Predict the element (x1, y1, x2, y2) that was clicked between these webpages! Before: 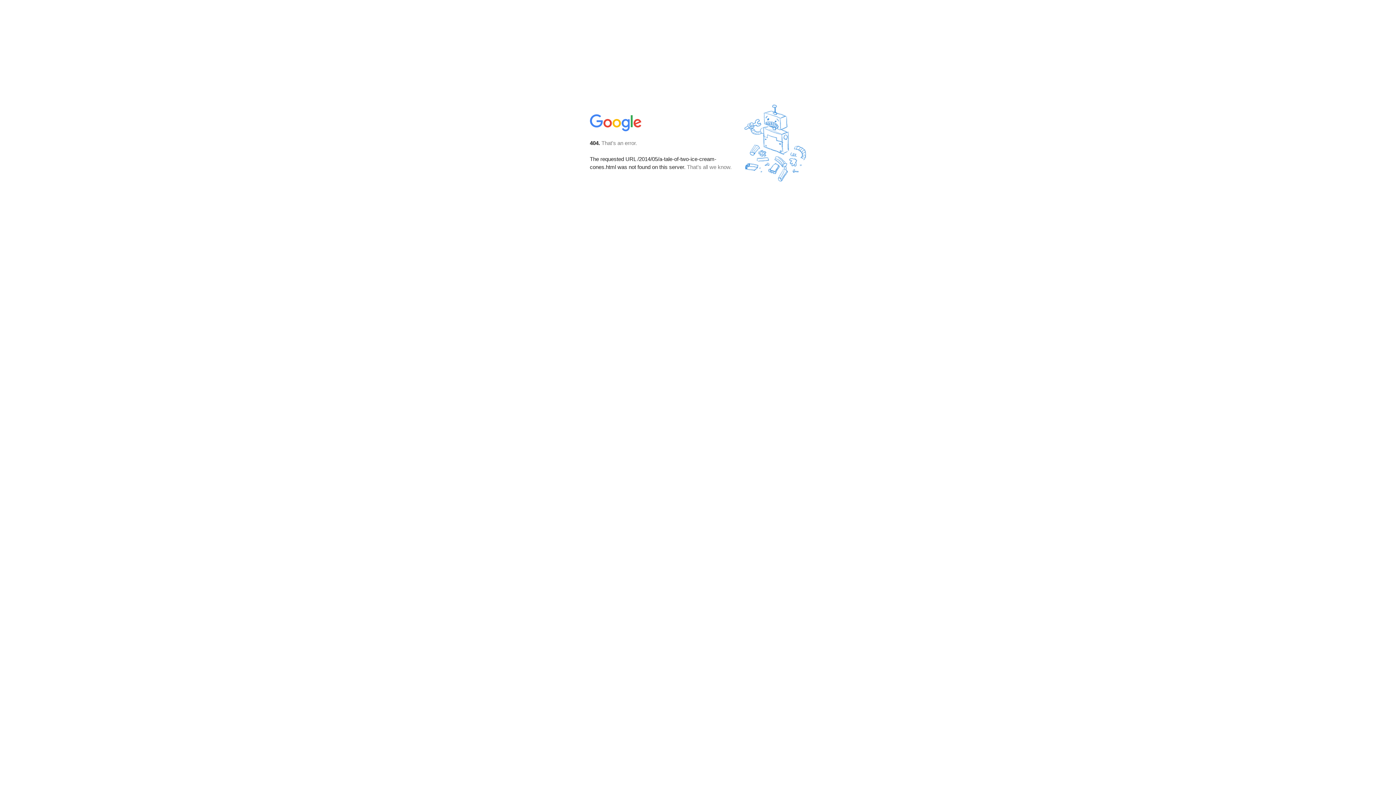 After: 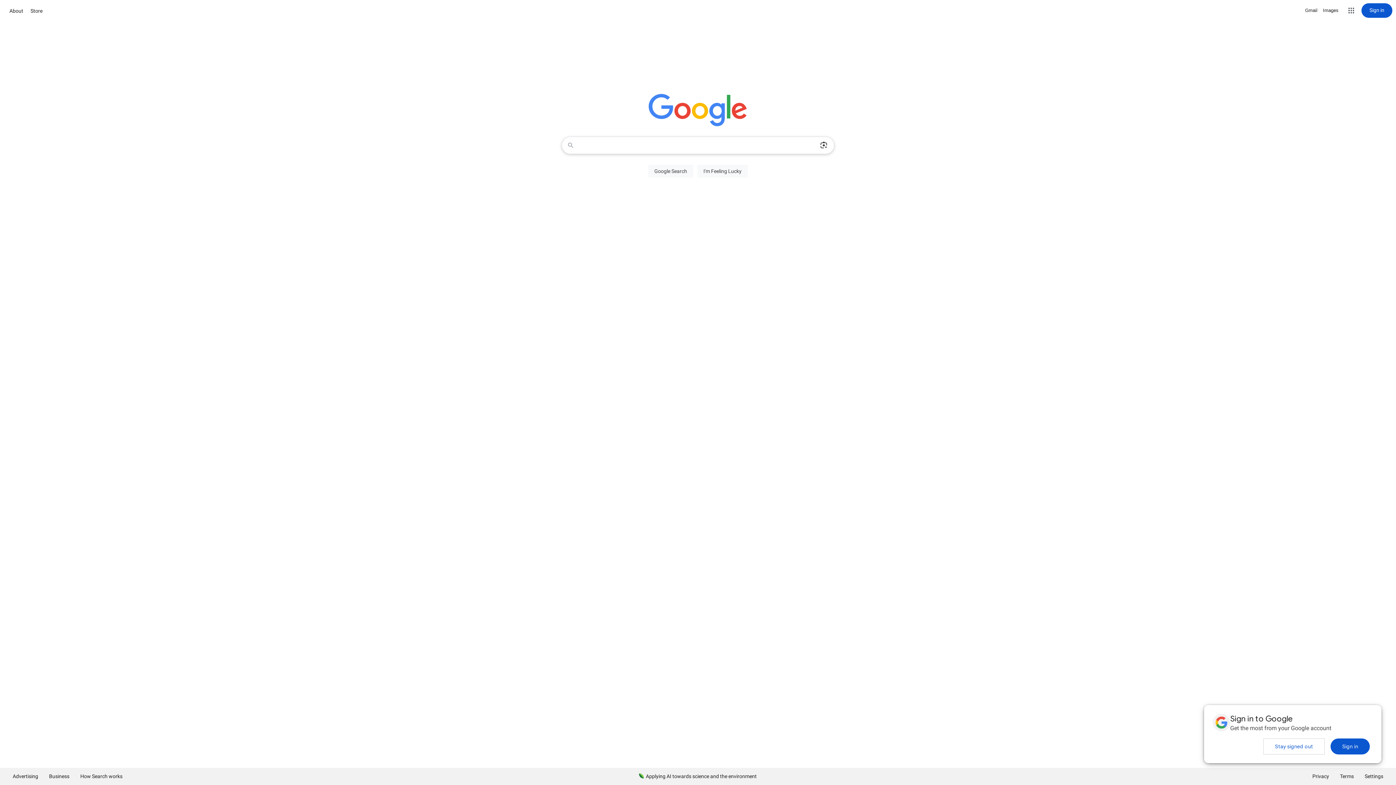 Action: bbox: (590, 127, 642, 134)